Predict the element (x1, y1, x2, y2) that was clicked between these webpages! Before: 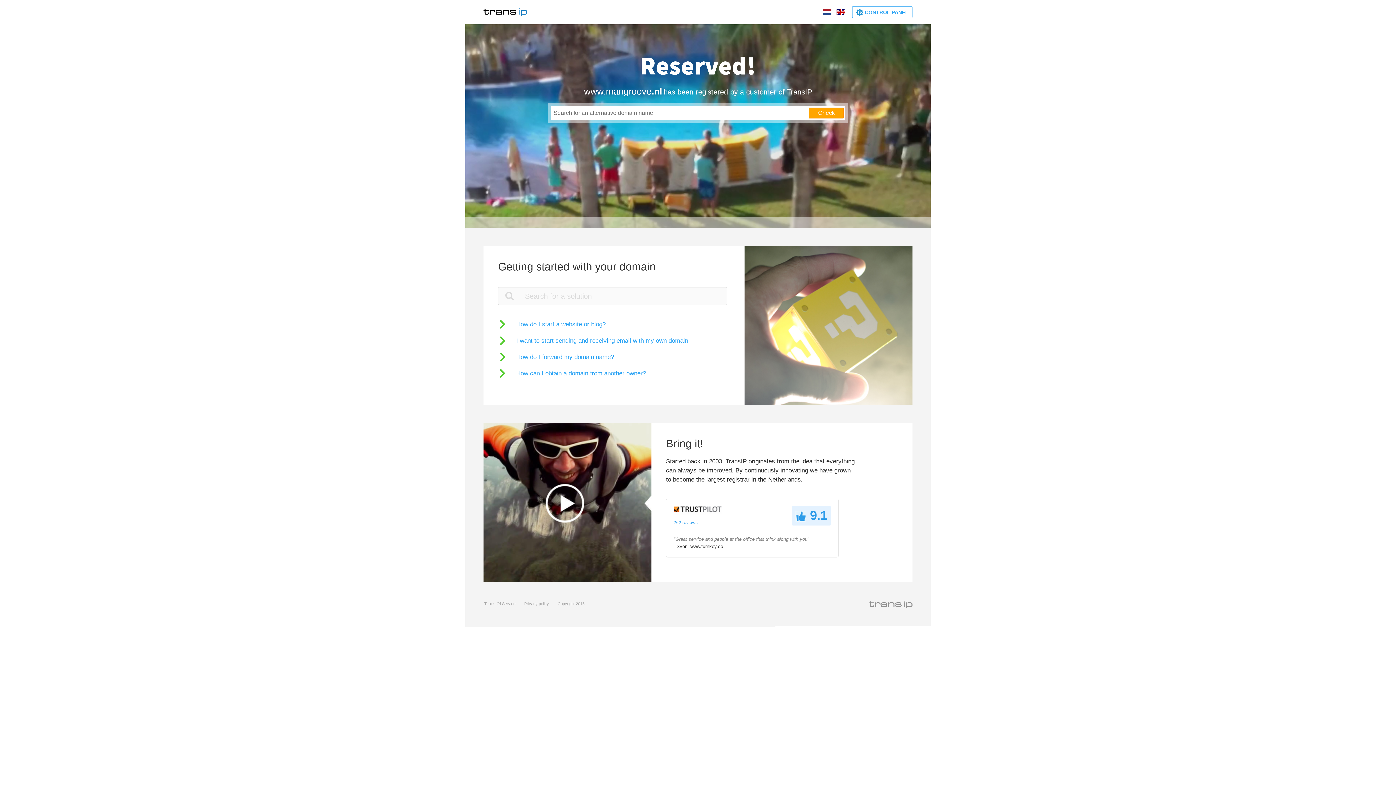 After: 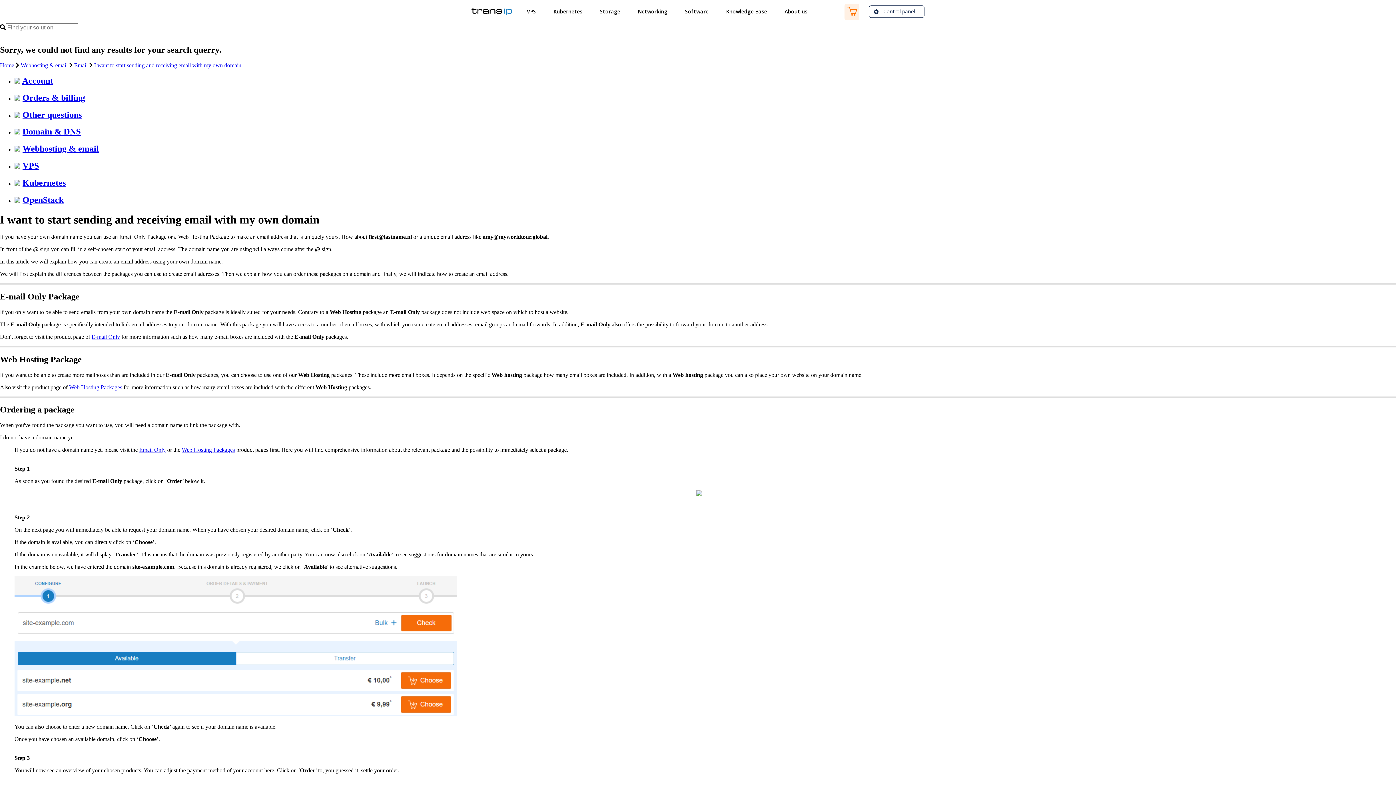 Action: label: I want to start sending and receiving email with my own domain bbox: (498, 336, 688, 345)